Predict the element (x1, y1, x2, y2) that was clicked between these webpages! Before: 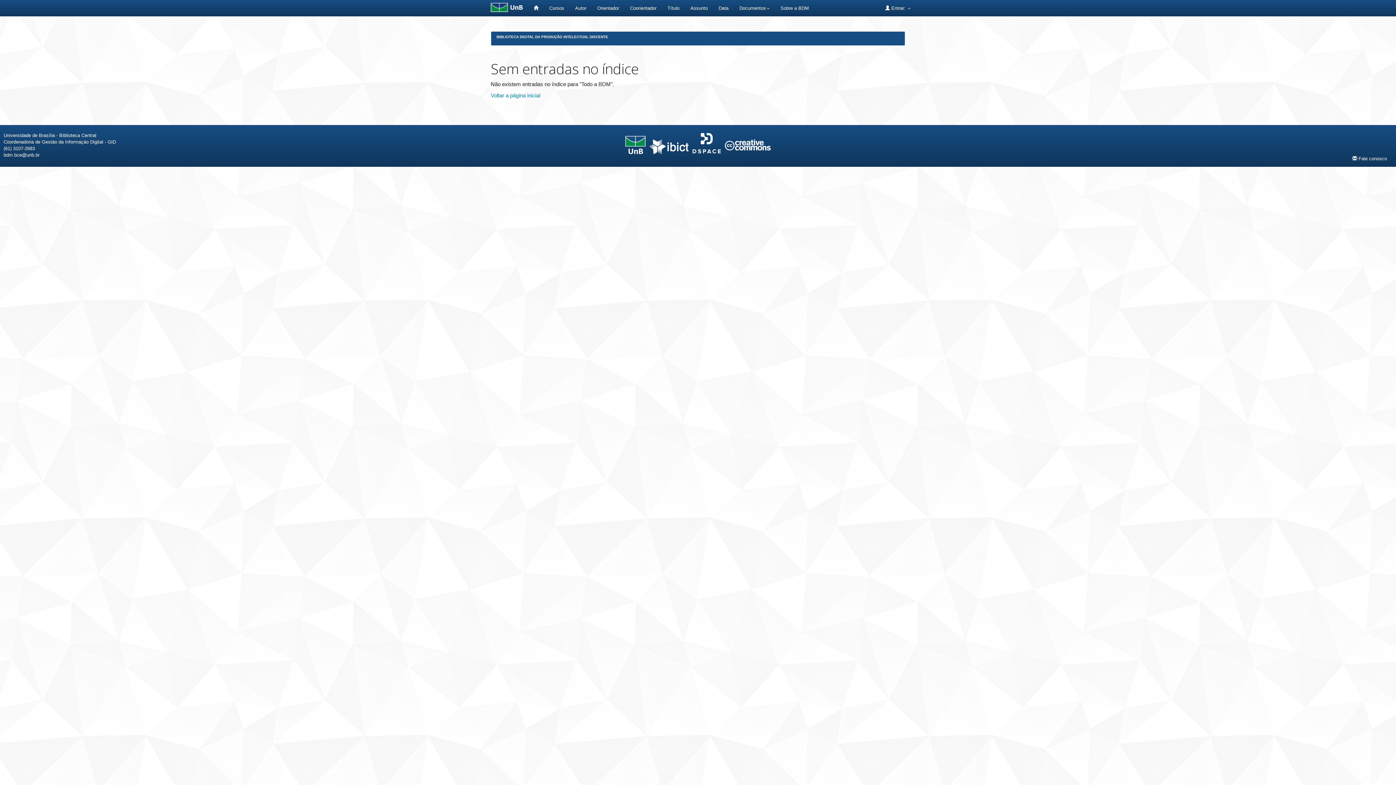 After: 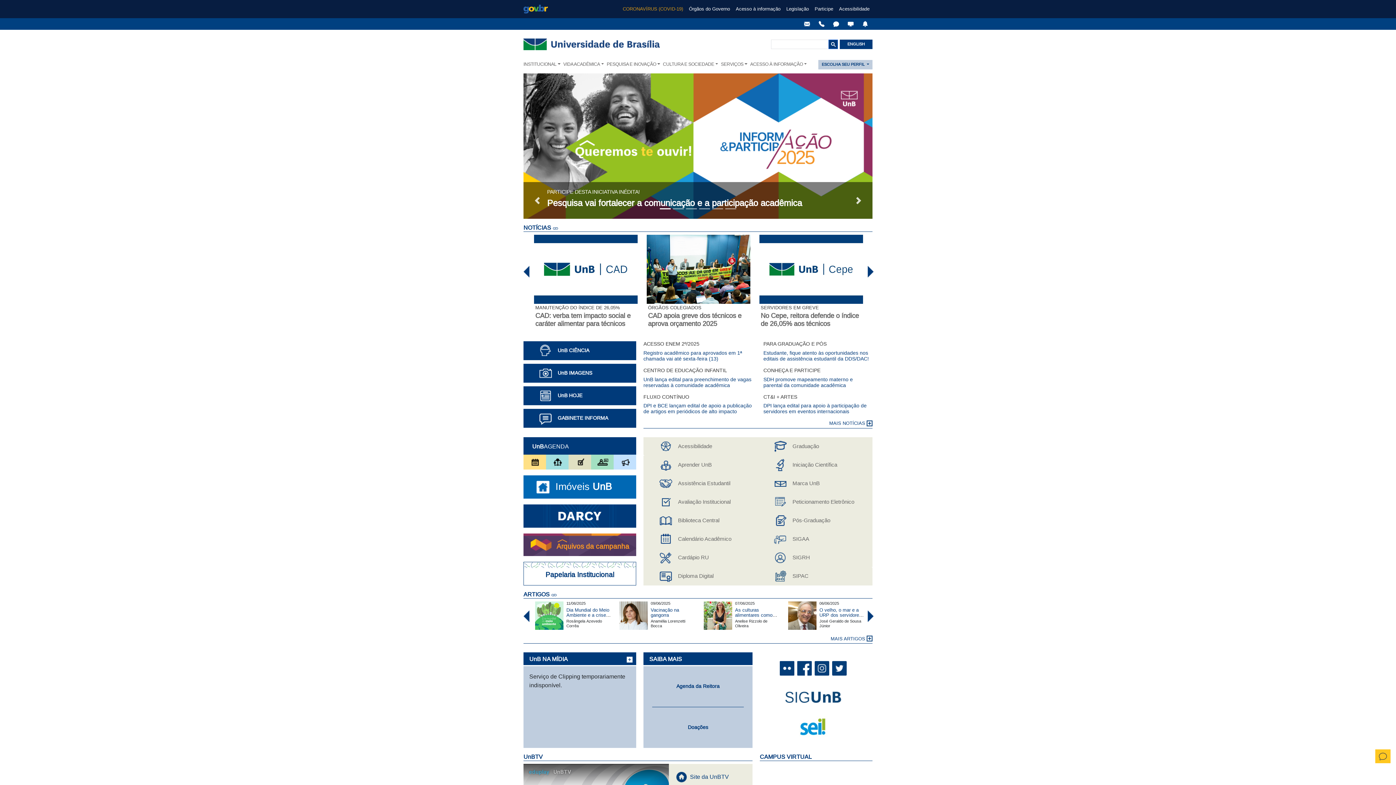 Action: bbox: (625, 141, 645, 147)